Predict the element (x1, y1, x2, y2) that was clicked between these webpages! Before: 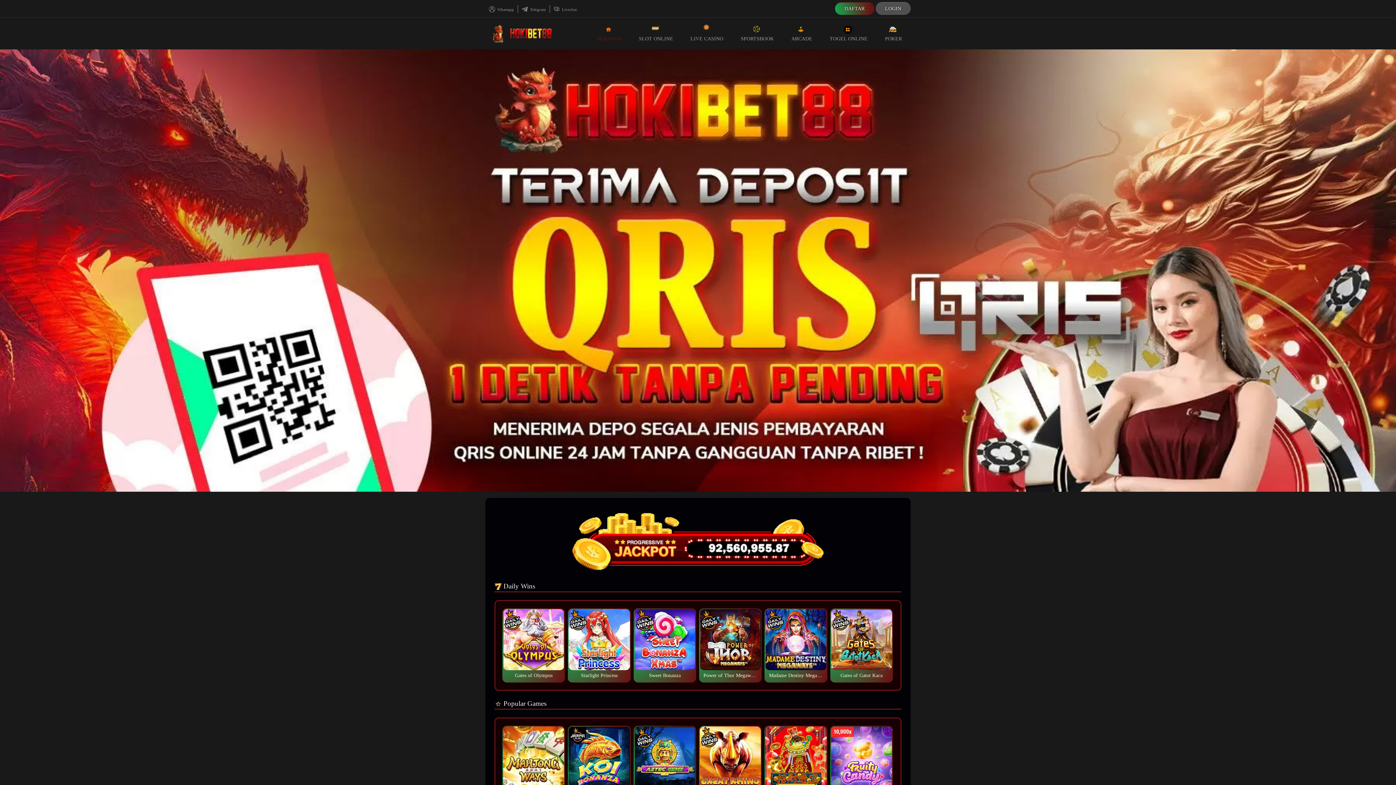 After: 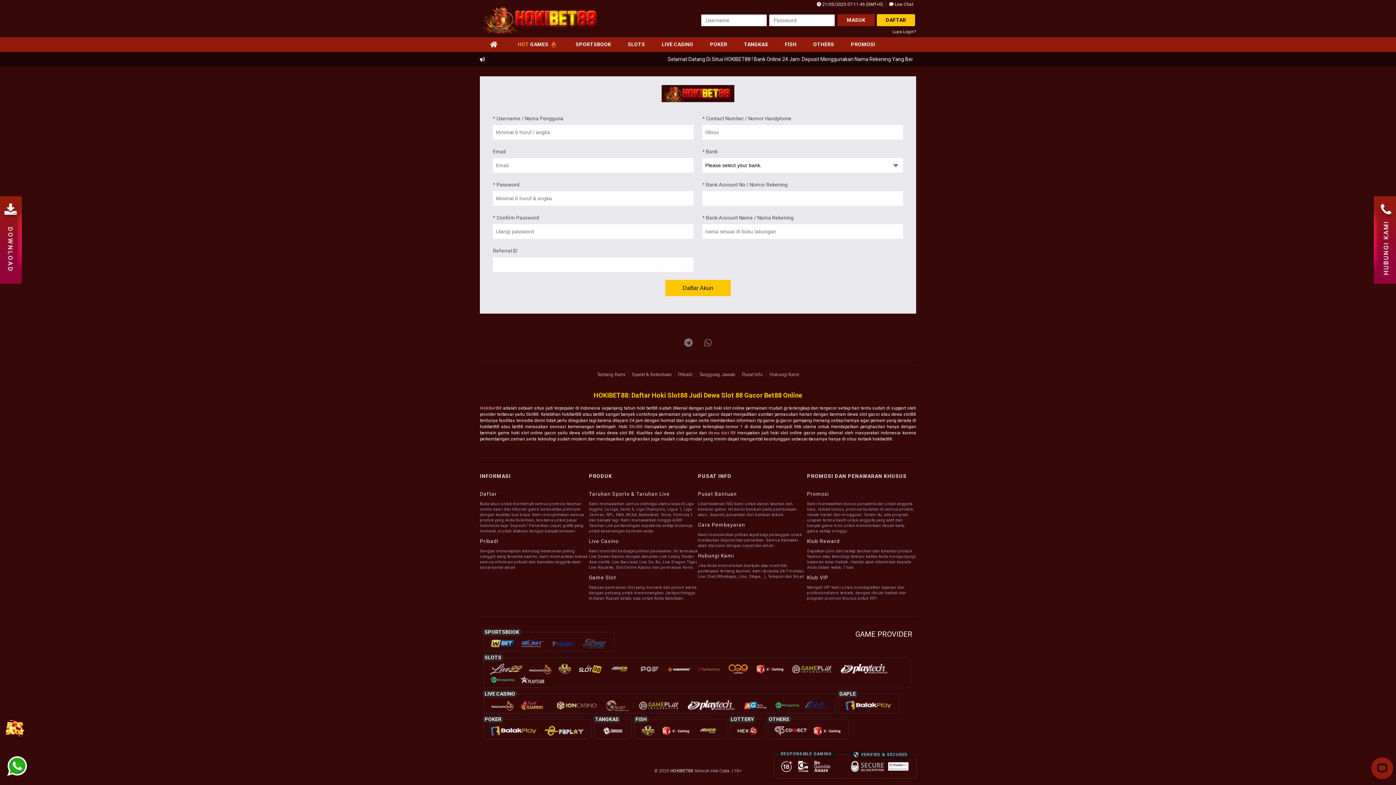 Action: label: SLOT ONLINE bbox: (630, 17, 682, 49)